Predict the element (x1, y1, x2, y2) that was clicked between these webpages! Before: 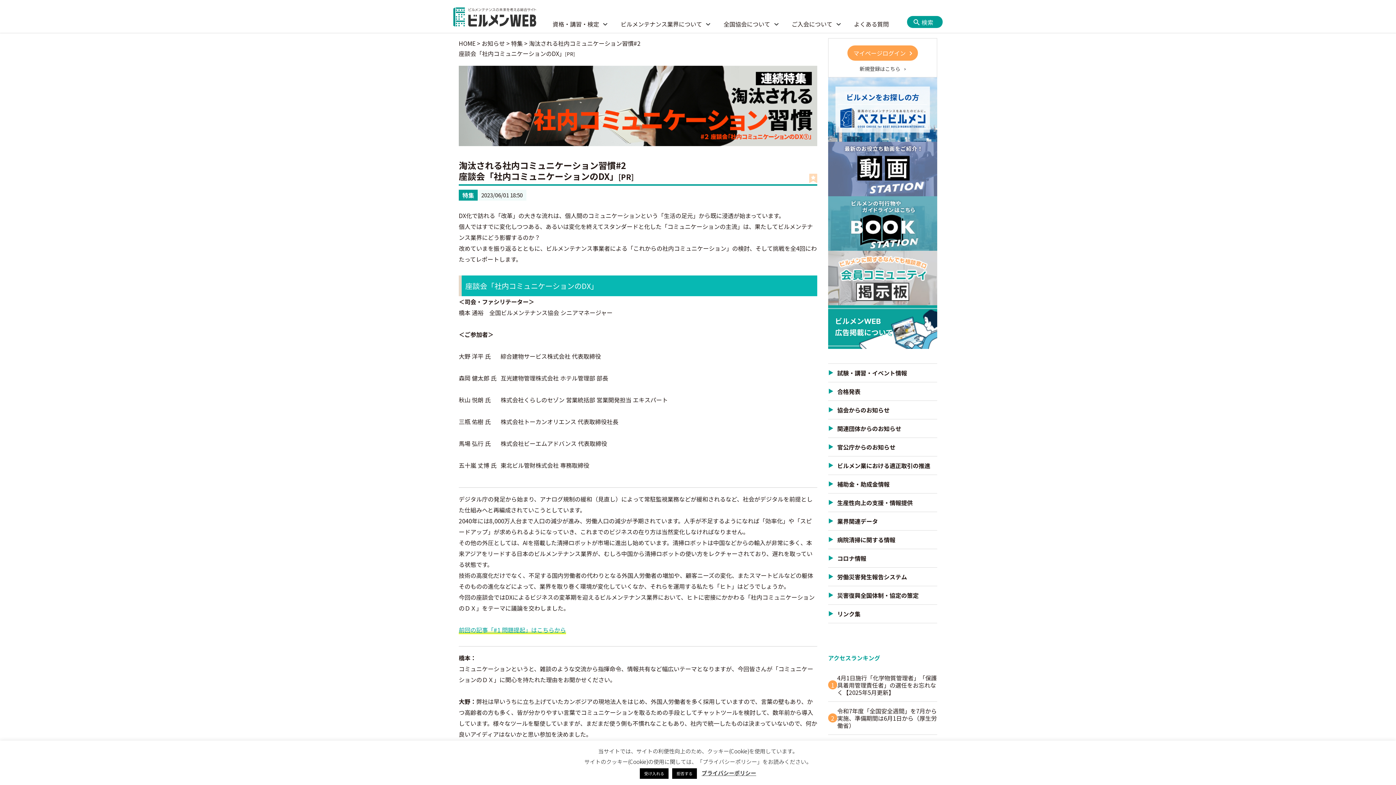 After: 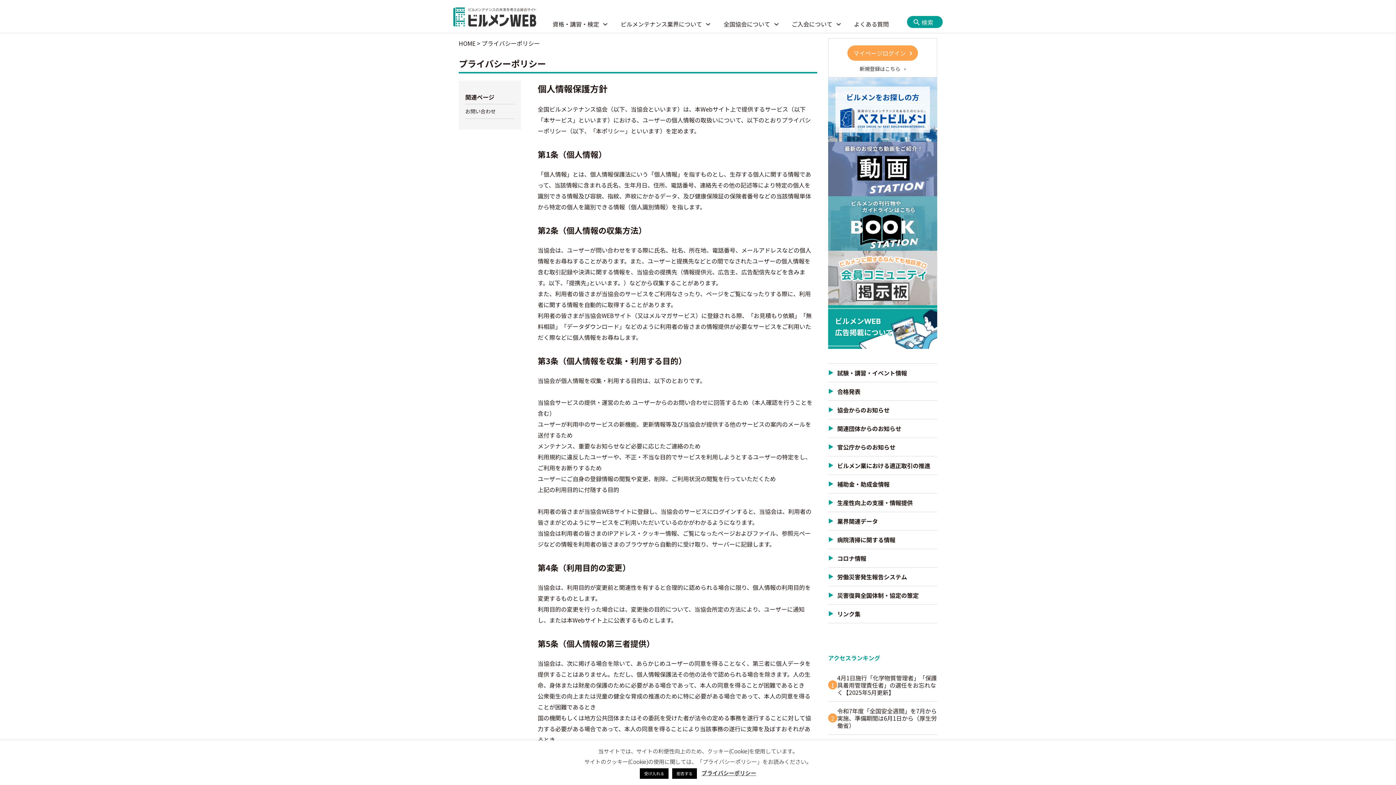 Action: bbox: (701, 769, 756, 777) label: プライバシーポリシー